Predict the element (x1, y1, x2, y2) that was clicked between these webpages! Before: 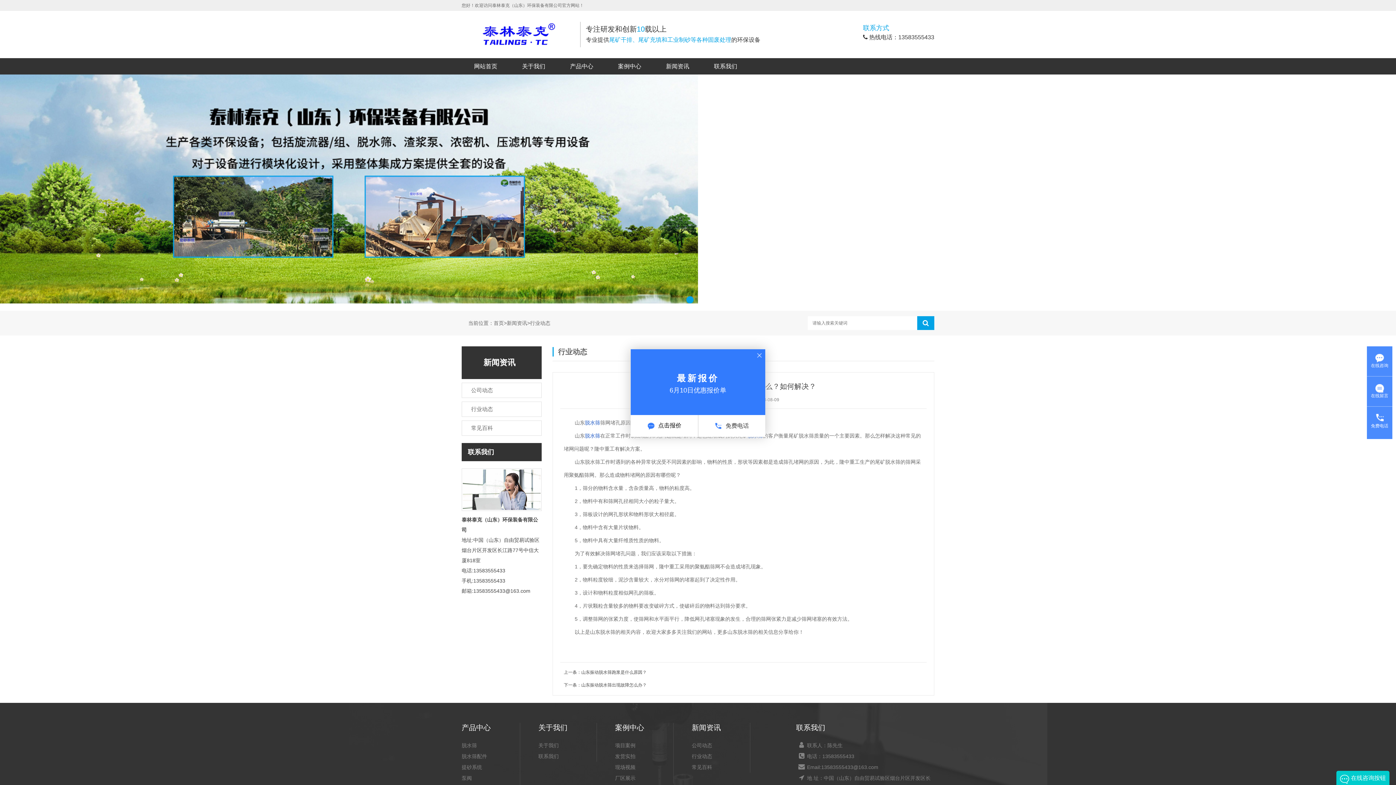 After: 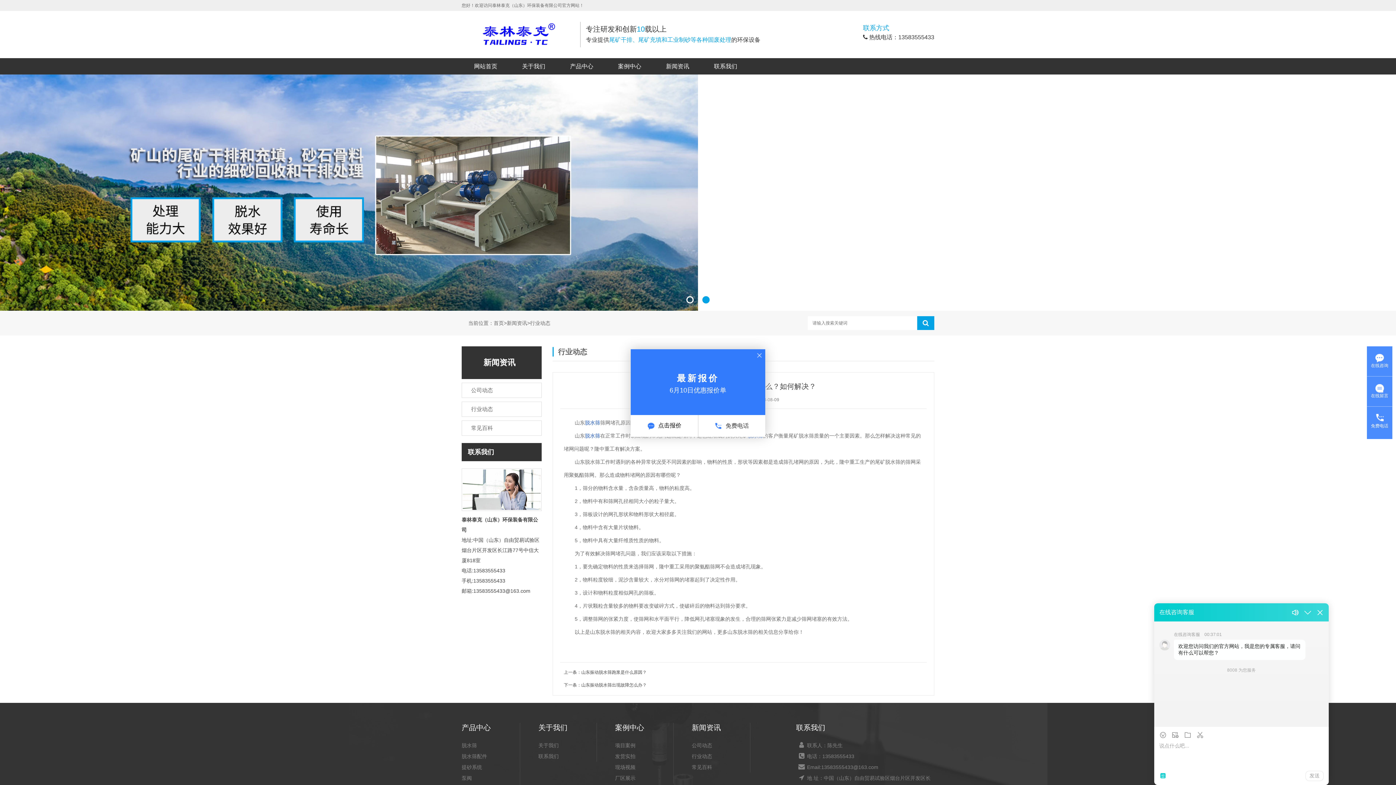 Action: bbox: (1370, 353, 1389, 368) label: 在线咨询